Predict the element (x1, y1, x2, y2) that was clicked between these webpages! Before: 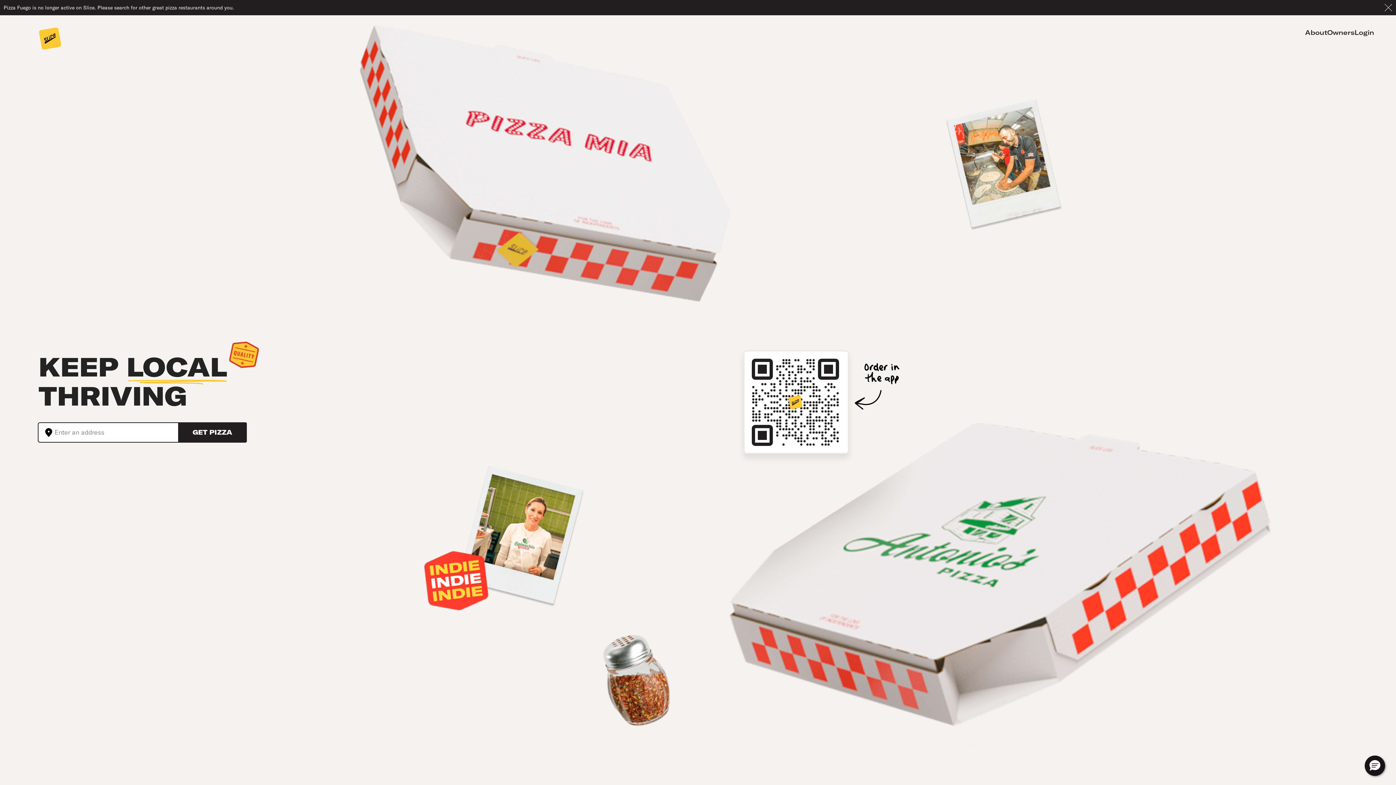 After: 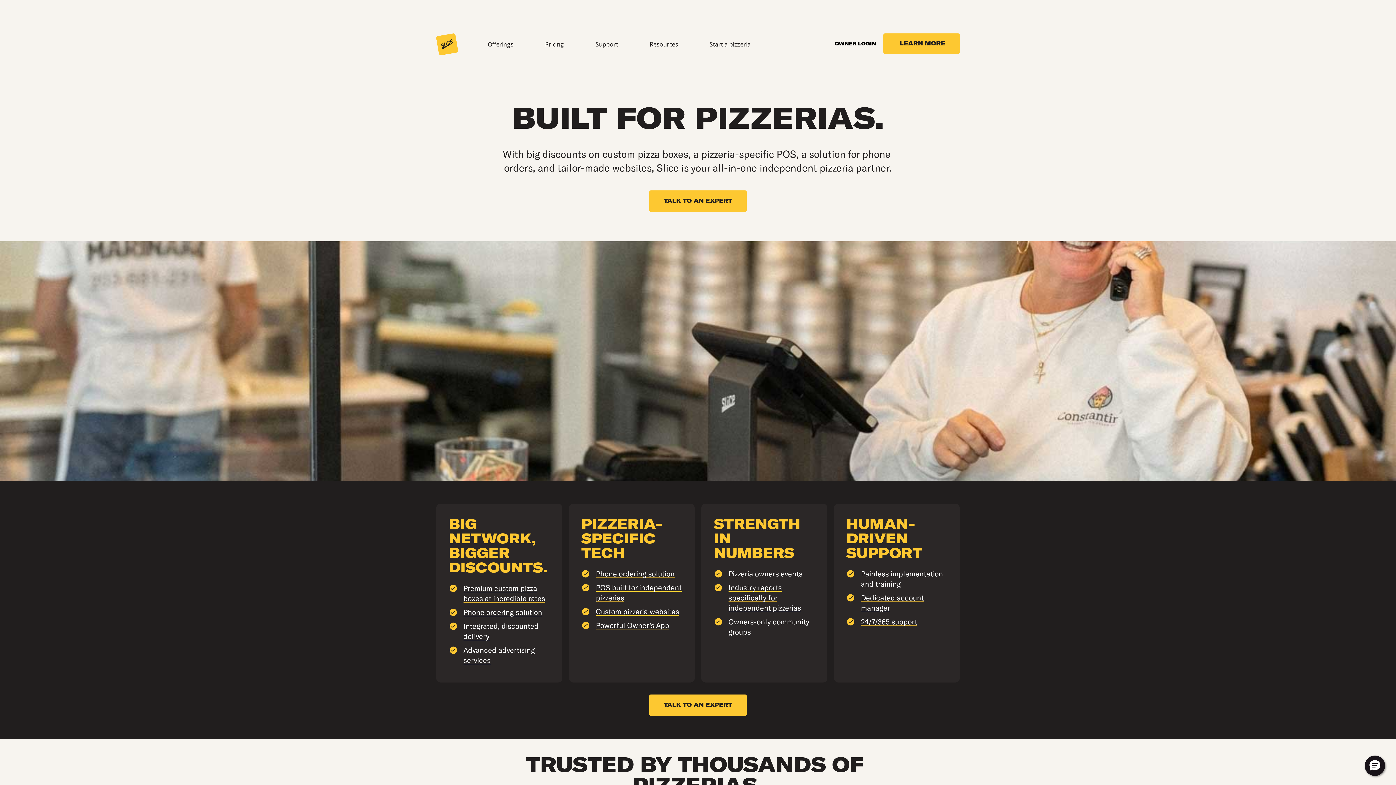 Action: label: Owners bbox: (1327, 27, 1354, 37)